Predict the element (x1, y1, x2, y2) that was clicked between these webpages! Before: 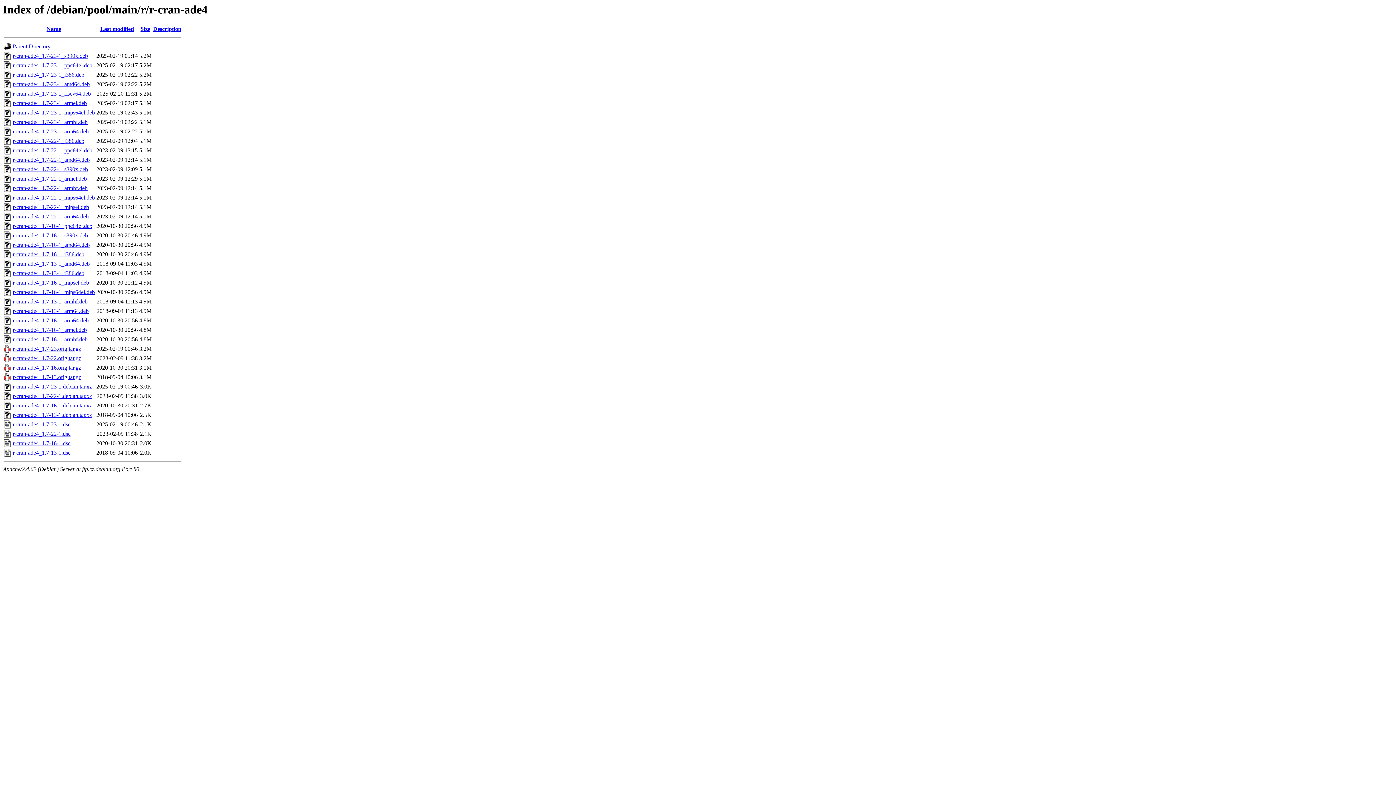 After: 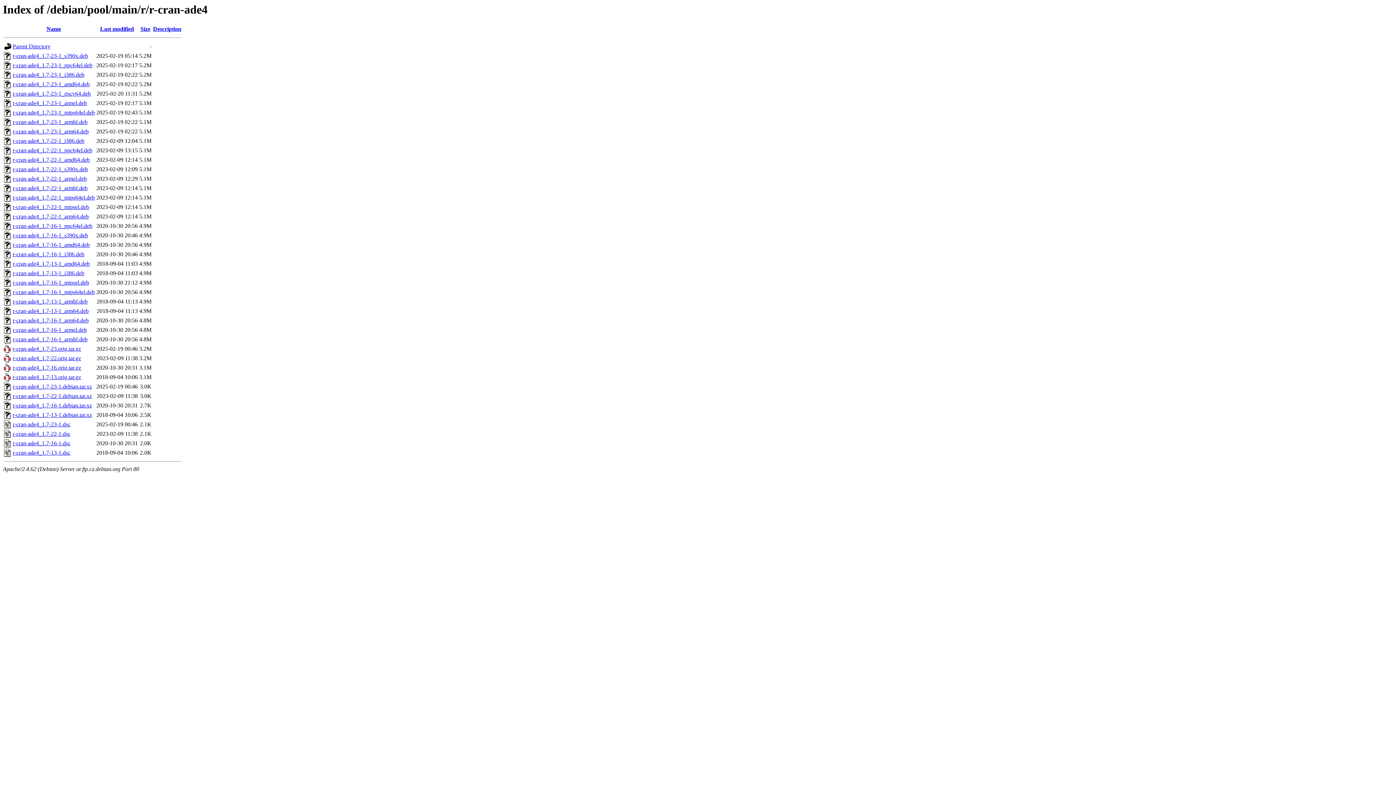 Action: bbox: (12, 317, 88, 323) label: r-cran-ade4_1.7-16-1_arm64.deb